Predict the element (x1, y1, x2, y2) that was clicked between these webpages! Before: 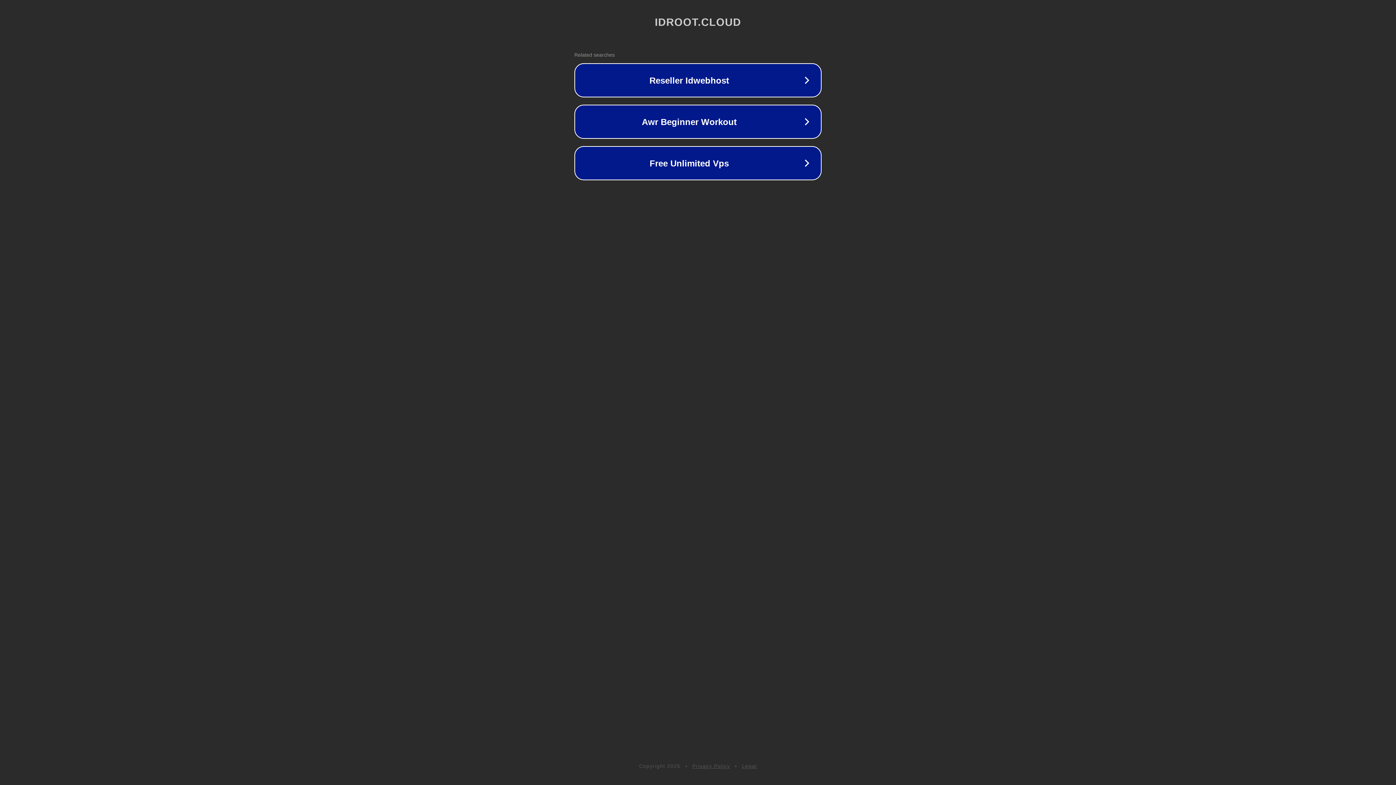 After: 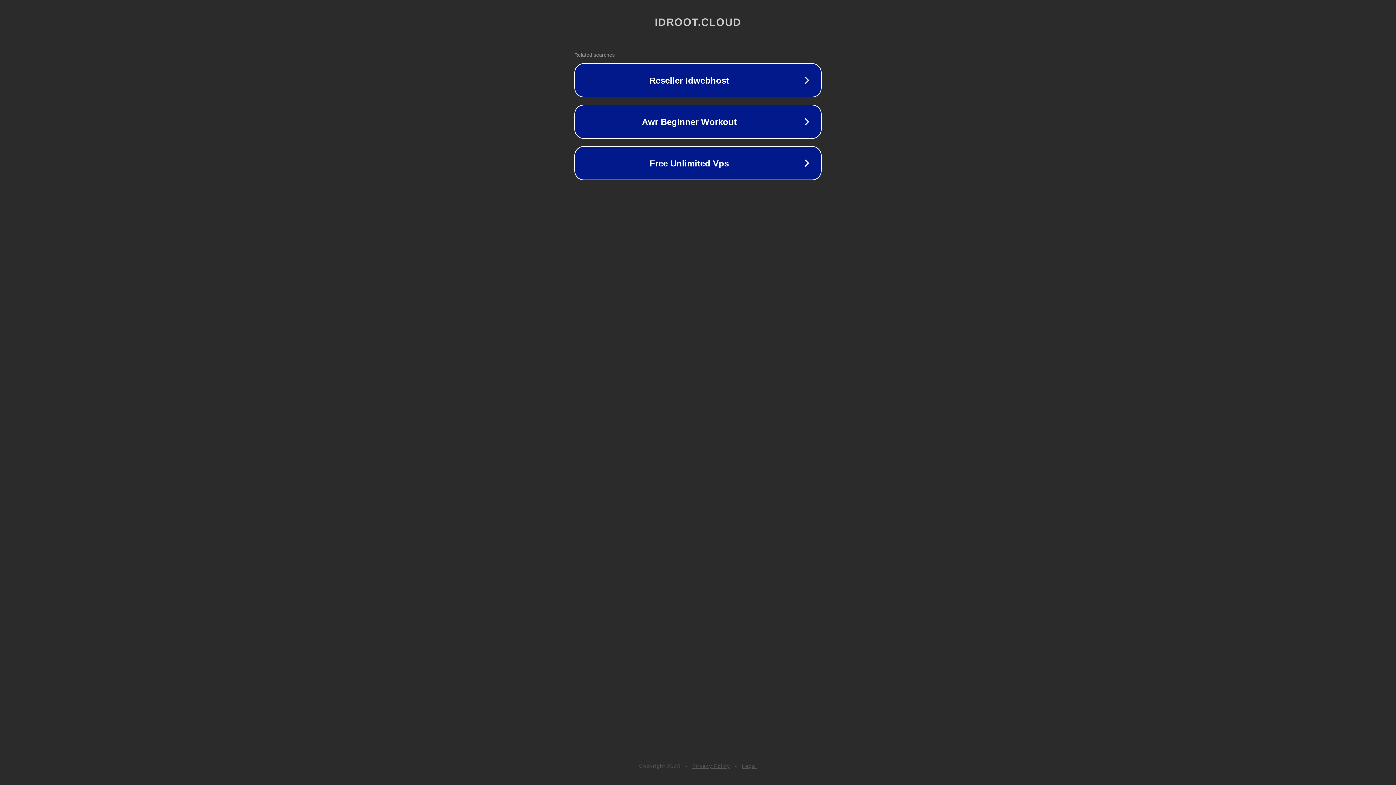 Action: label: Legal bbox: (742, 763, 757, 769)